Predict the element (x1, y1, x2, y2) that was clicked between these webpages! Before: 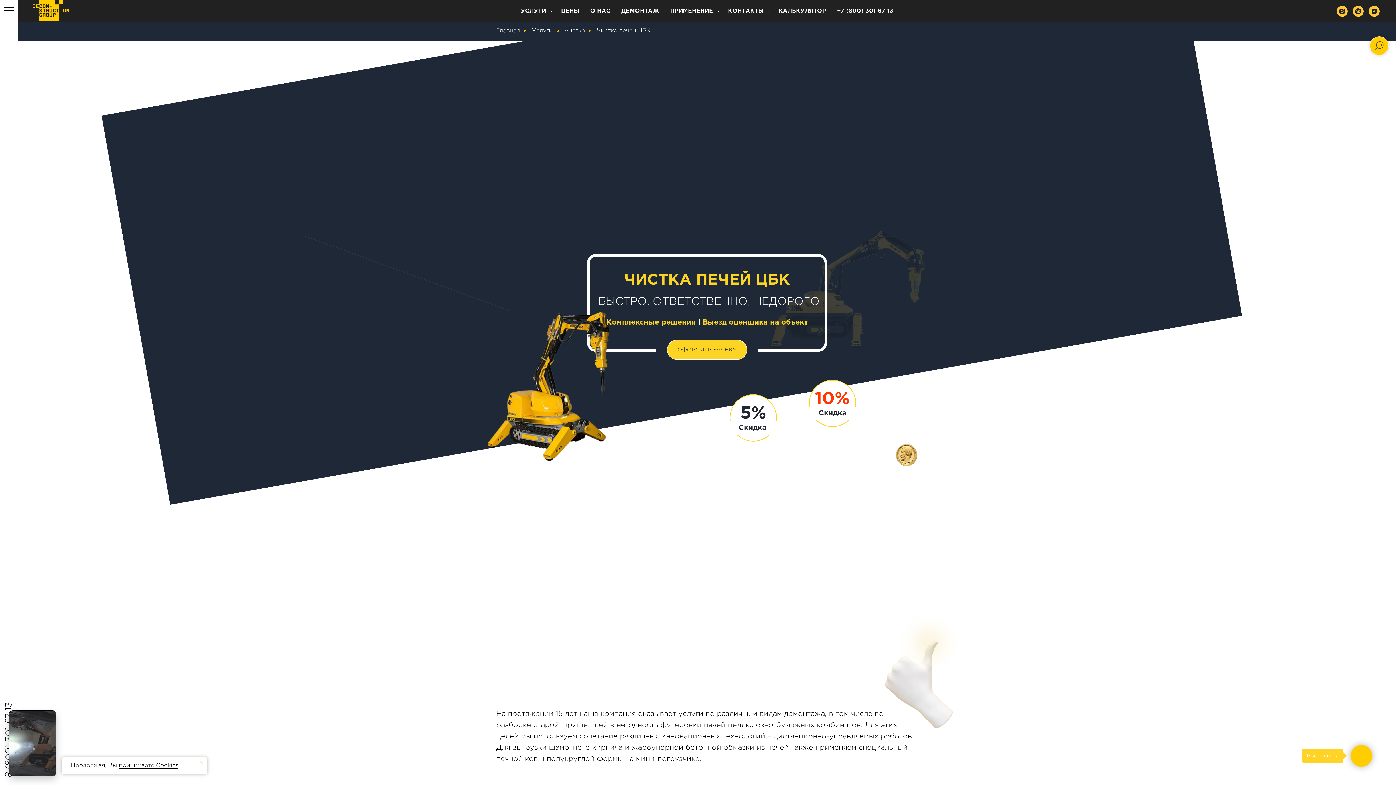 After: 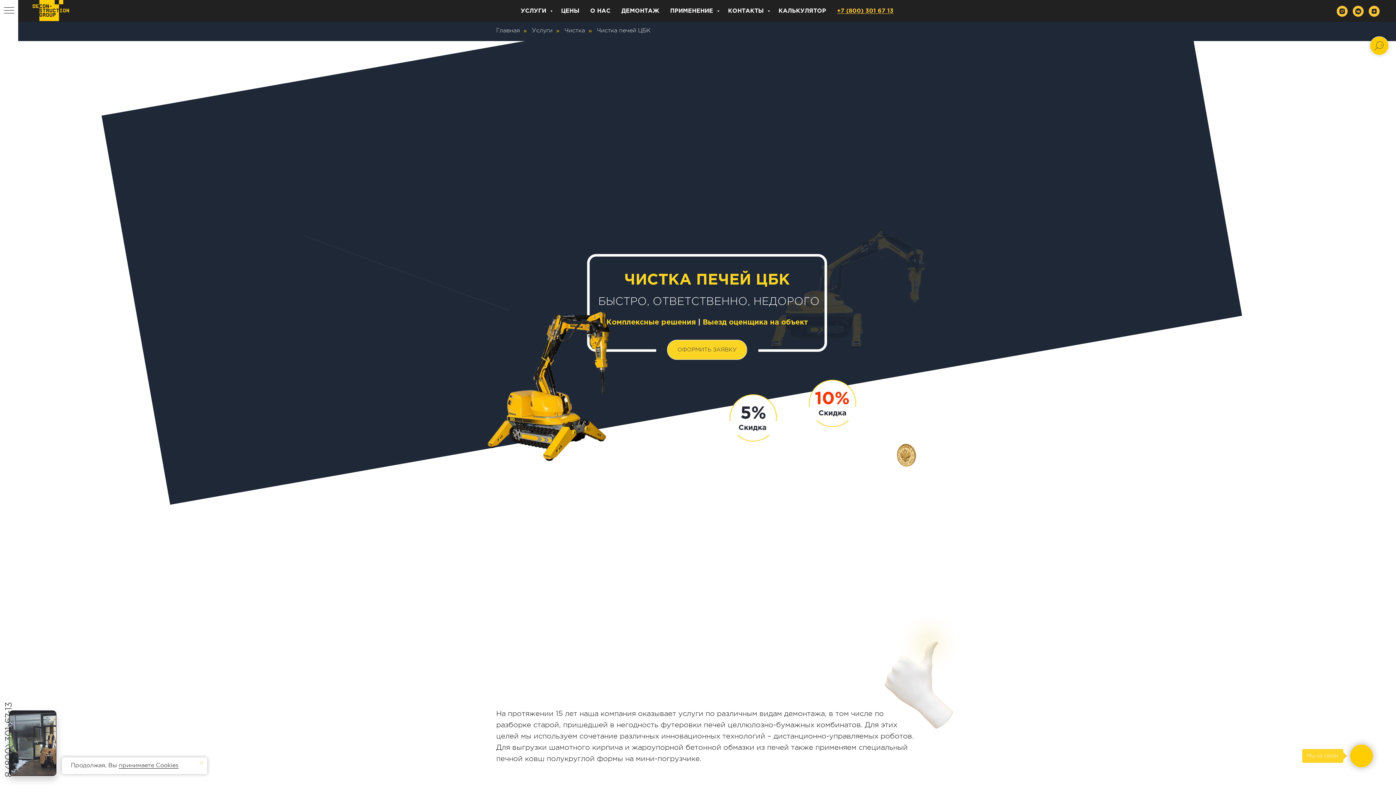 Action: label: +7 (800) 301 67 13 bbox: (837, 8, 893, 13)